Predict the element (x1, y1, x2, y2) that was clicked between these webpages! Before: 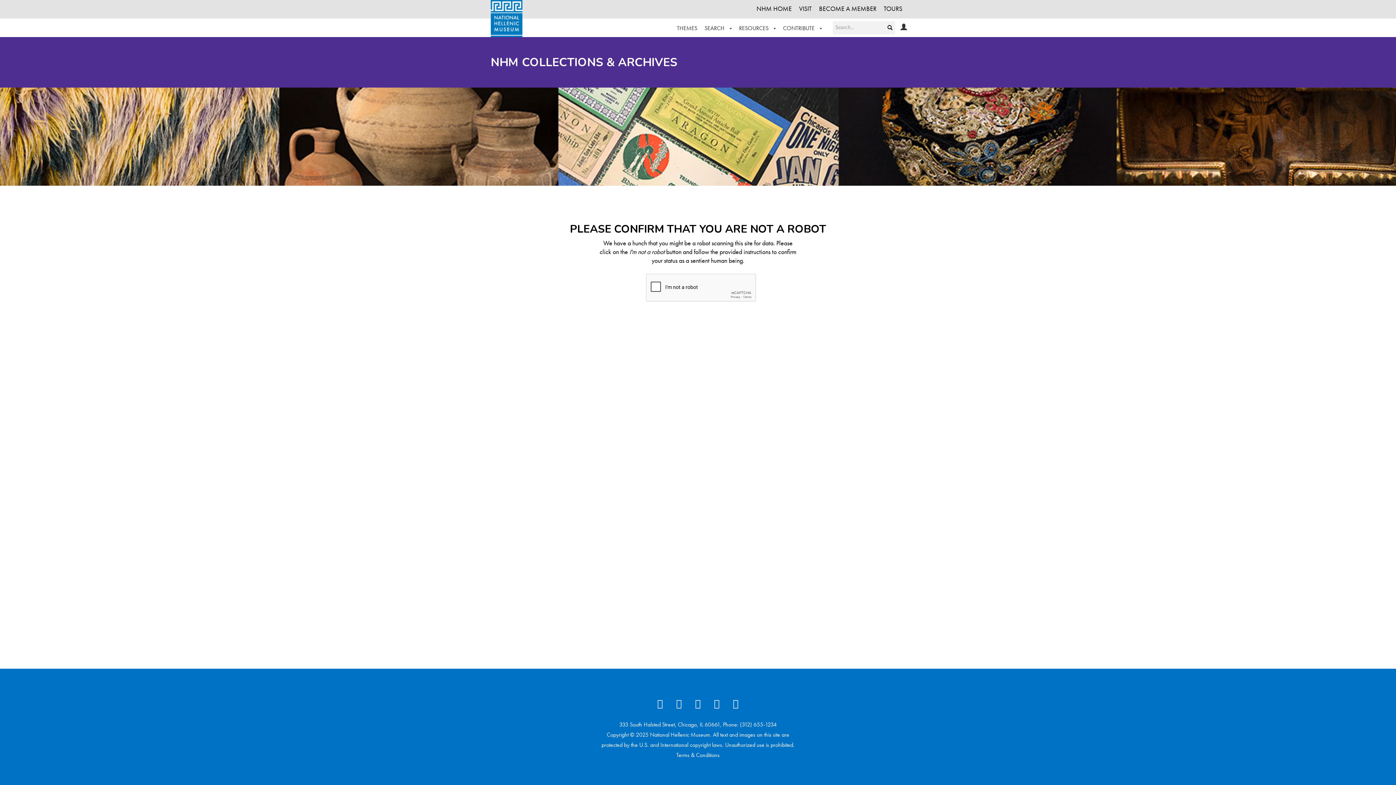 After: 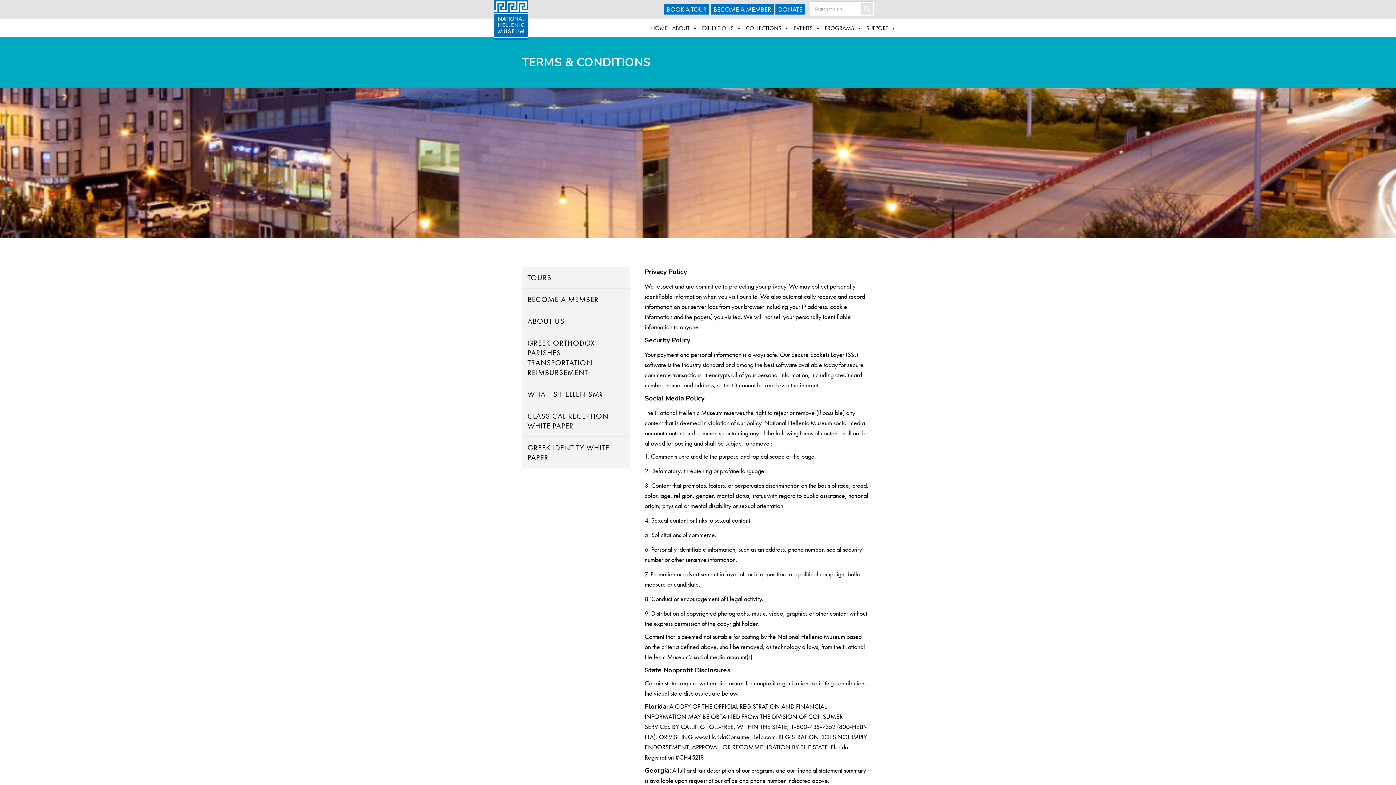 Action: bbox: (676, 751, 719, 759) label: Terms & Conditions